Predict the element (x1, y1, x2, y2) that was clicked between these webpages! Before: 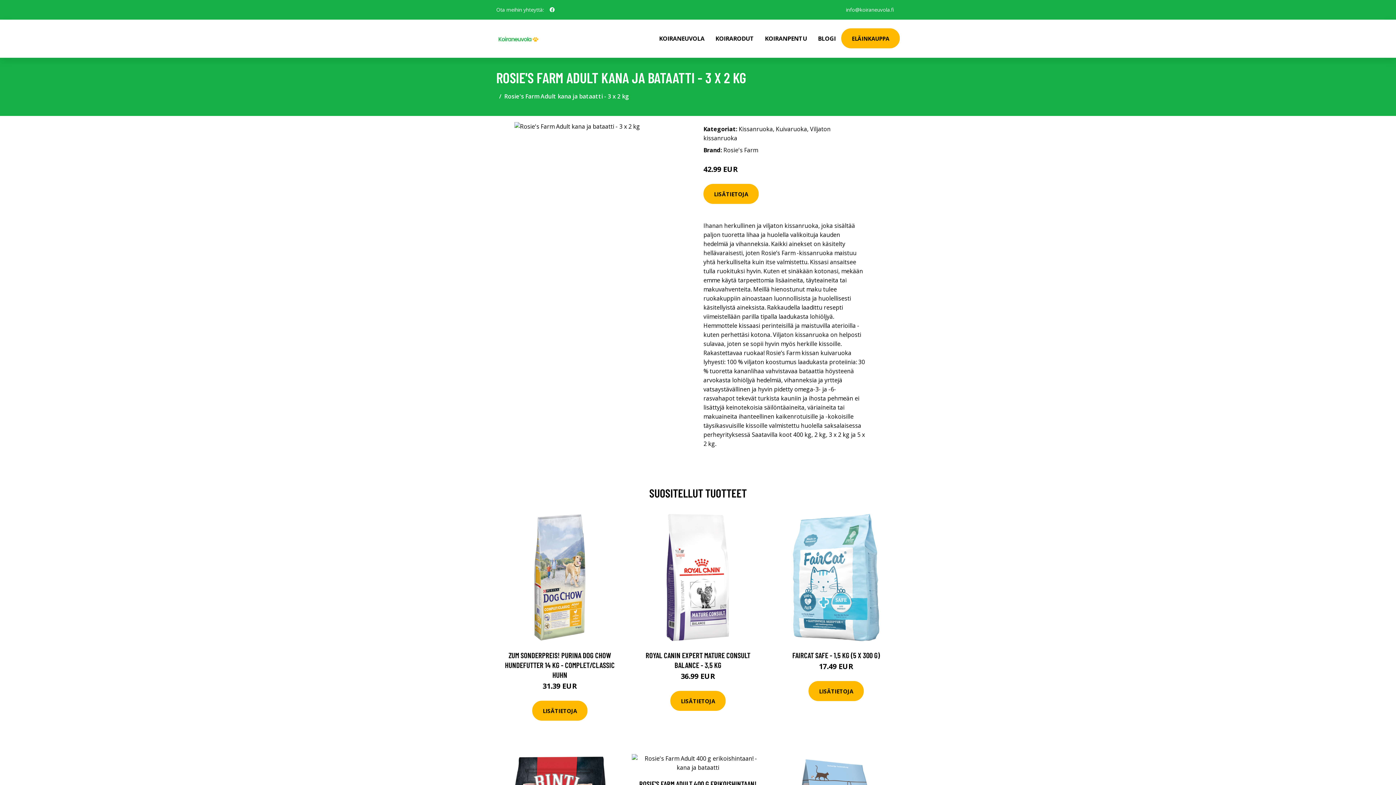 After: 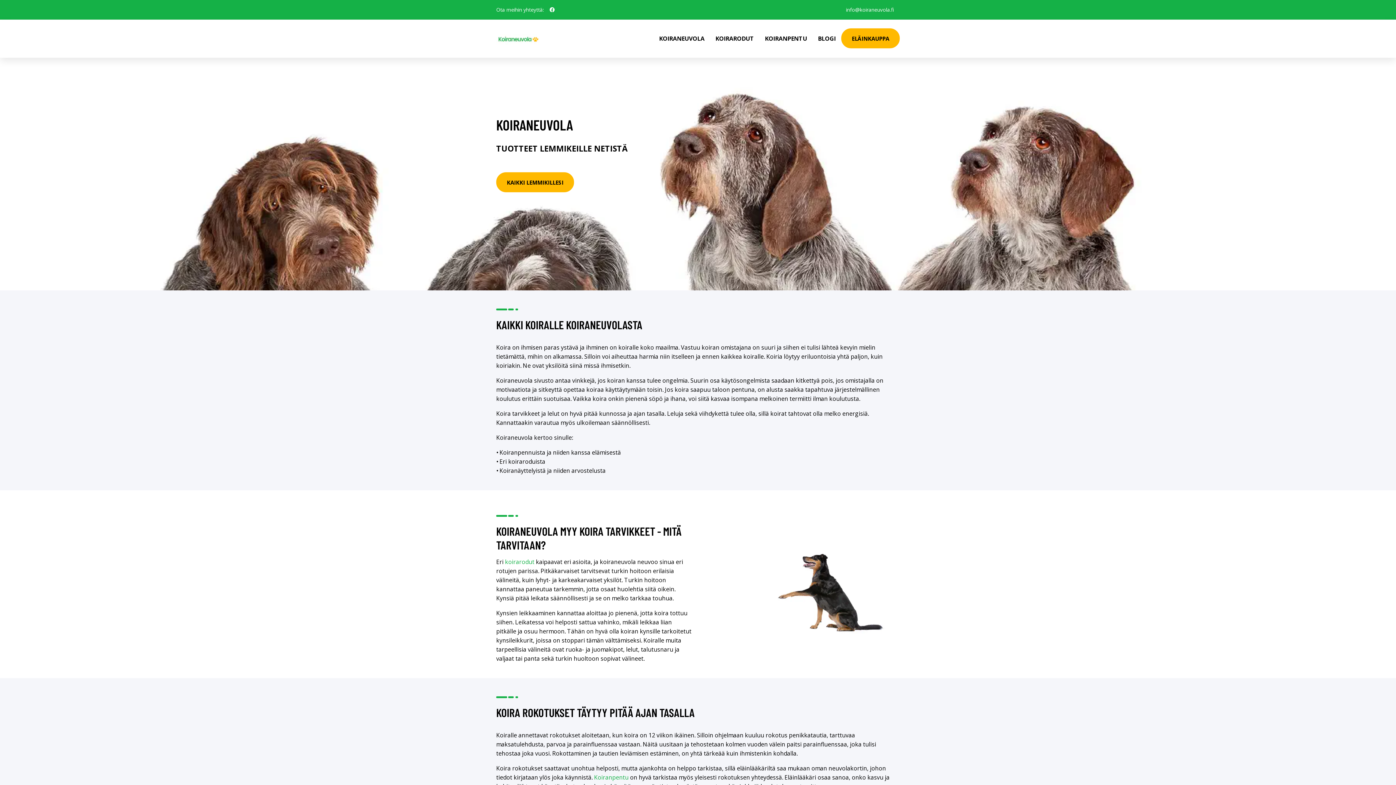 Action: bbox: (653, 19, 710, 57) label: KOIRANEUVOLA